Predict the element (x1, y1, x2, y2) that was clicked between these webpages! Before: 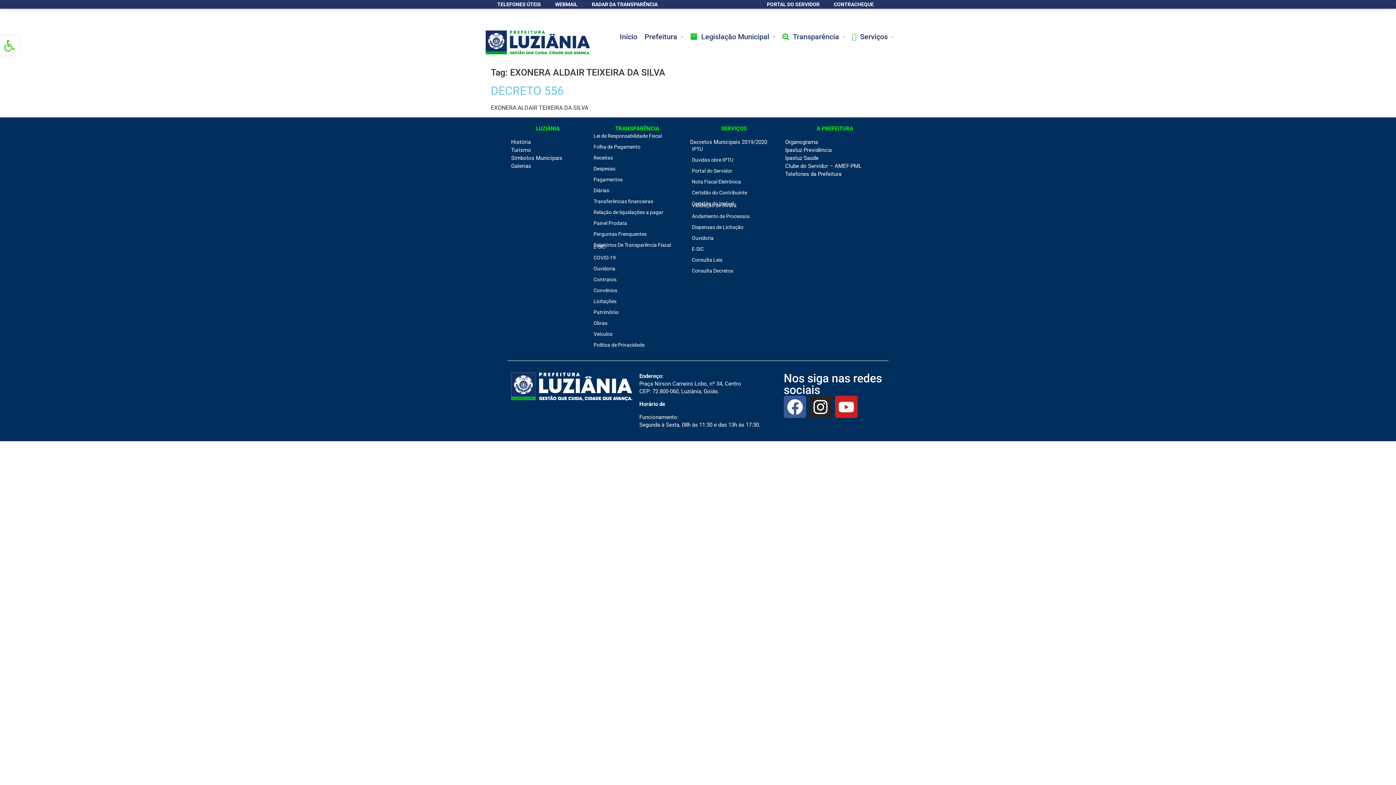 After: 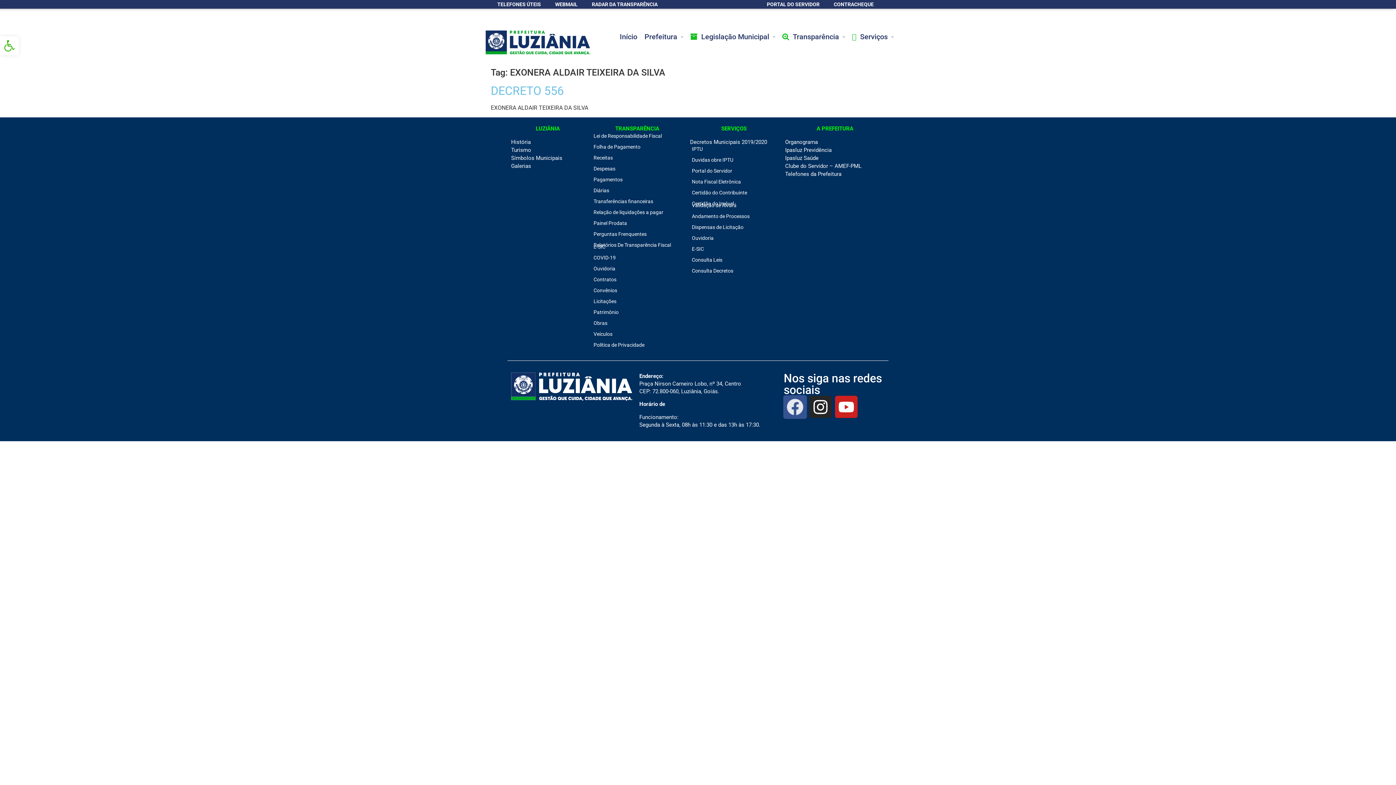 Action: bbox: (783, 395, 806, 418) label: Facebook